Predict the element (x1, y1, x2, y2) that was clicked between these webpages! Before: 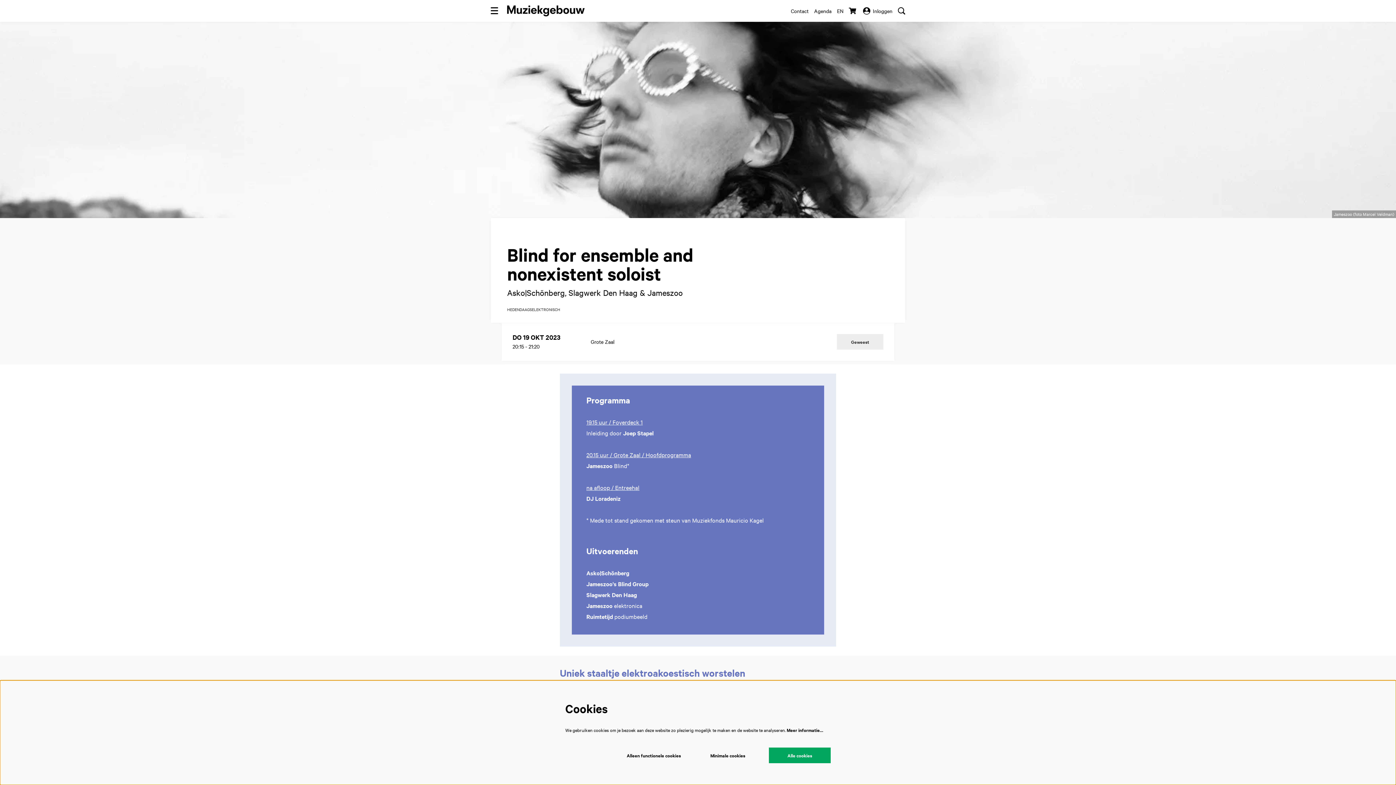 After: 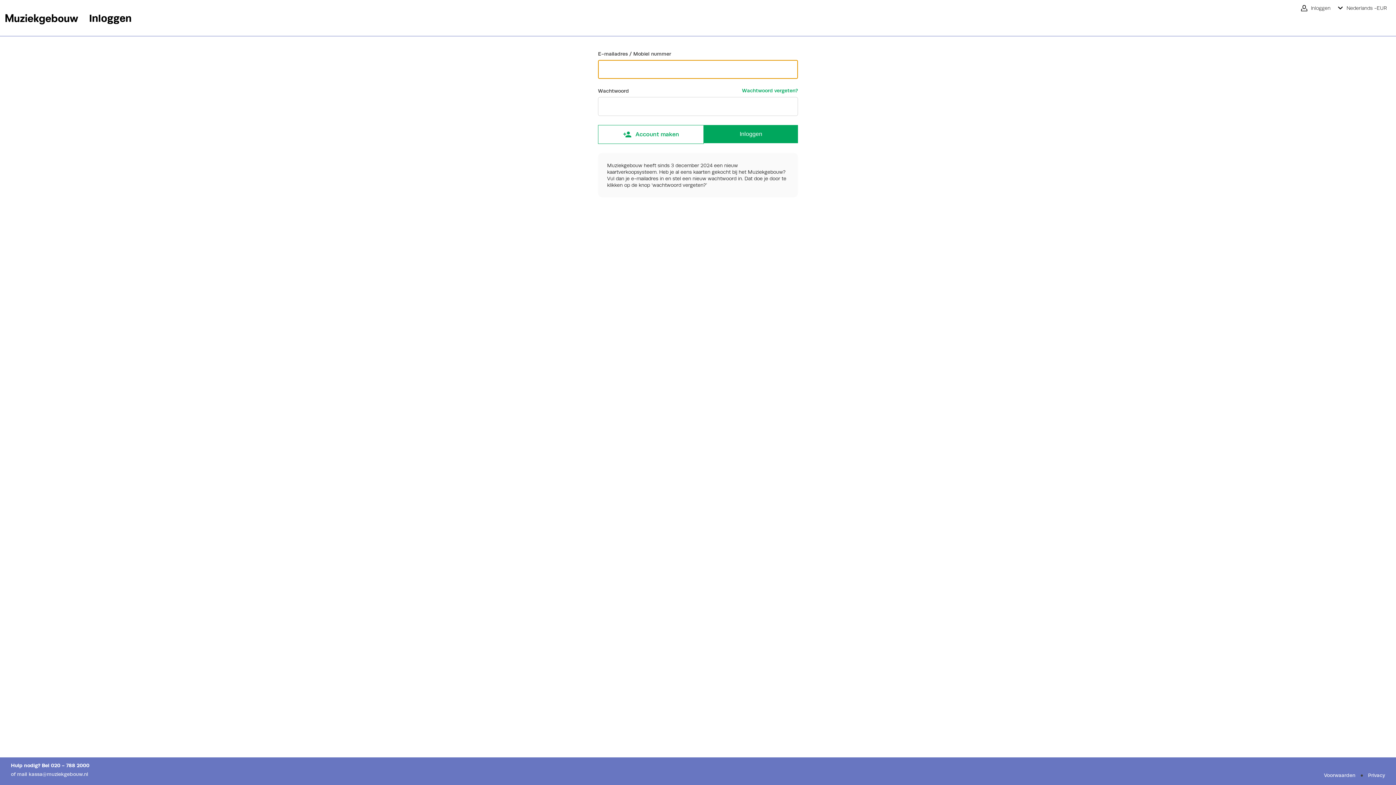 Action: bbox: (863, 5, 892, 16) label: Inloggen